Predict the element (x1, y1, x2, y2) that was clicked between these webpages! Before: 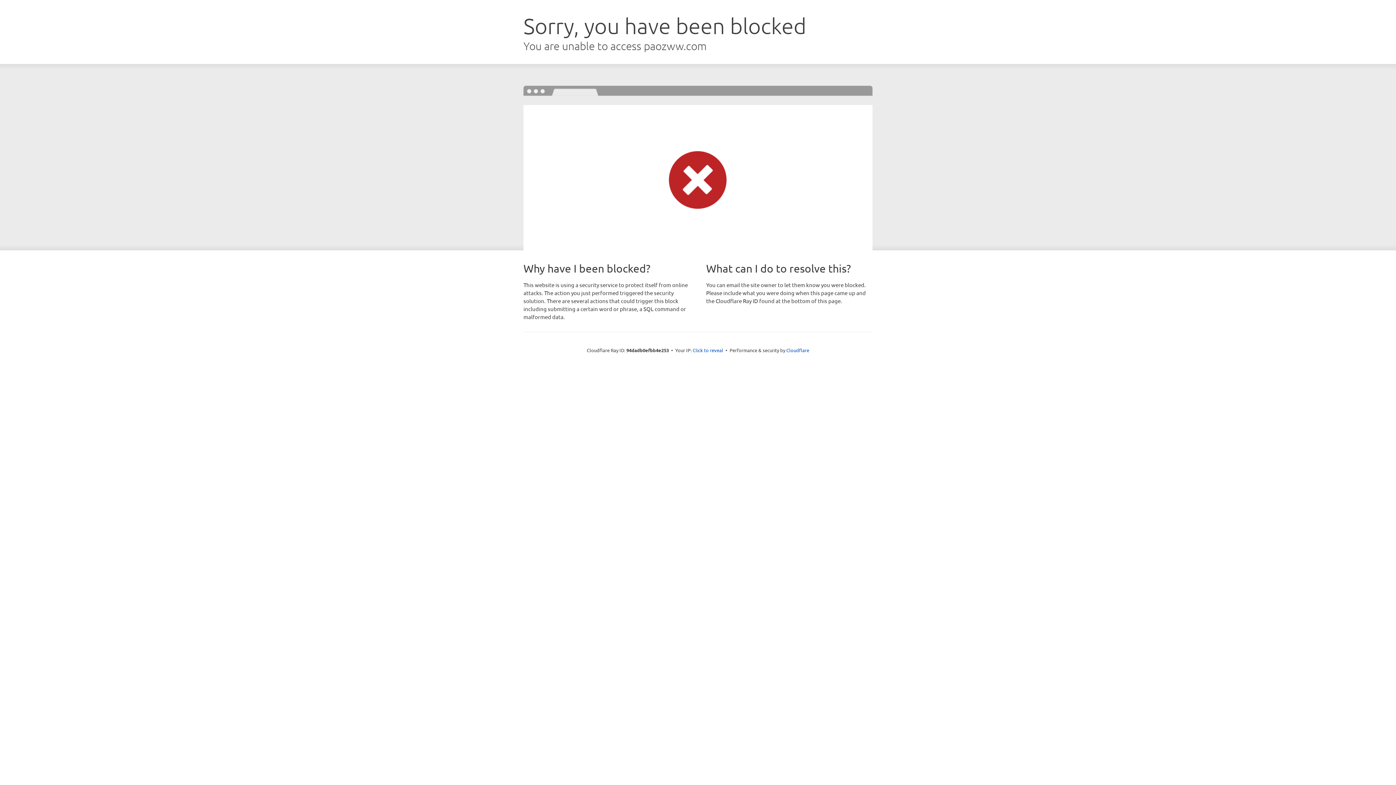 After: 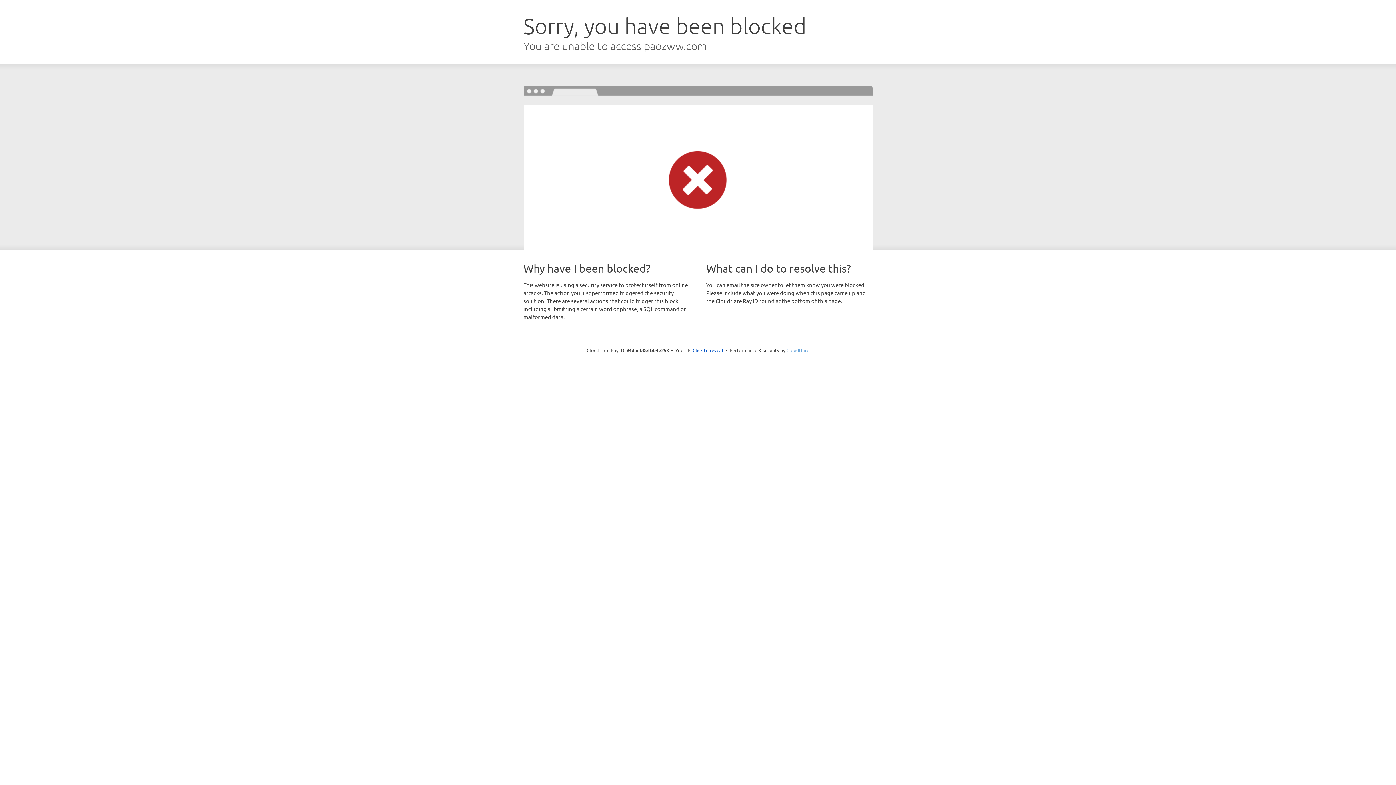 Action: label: Cloudflare bbox: (786, 347, 809, 353)